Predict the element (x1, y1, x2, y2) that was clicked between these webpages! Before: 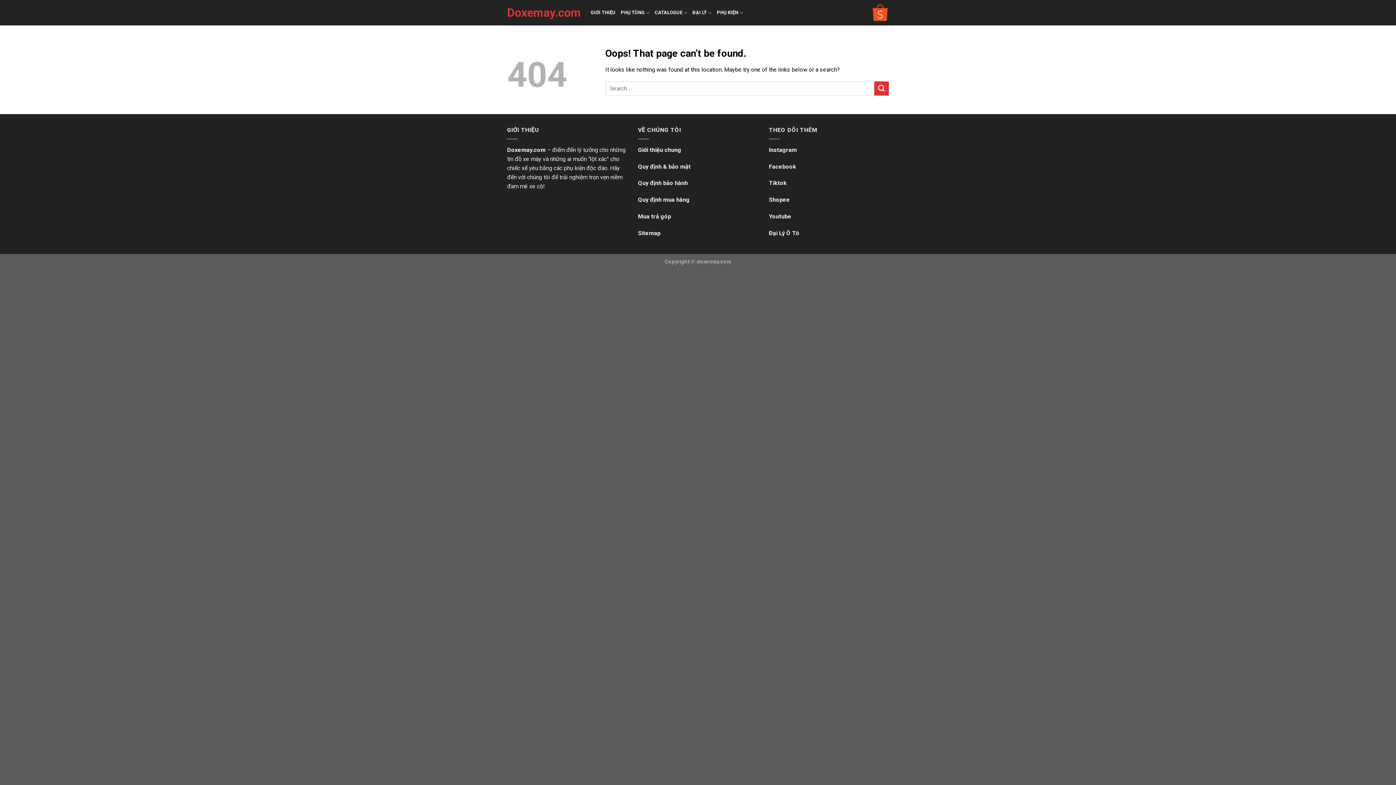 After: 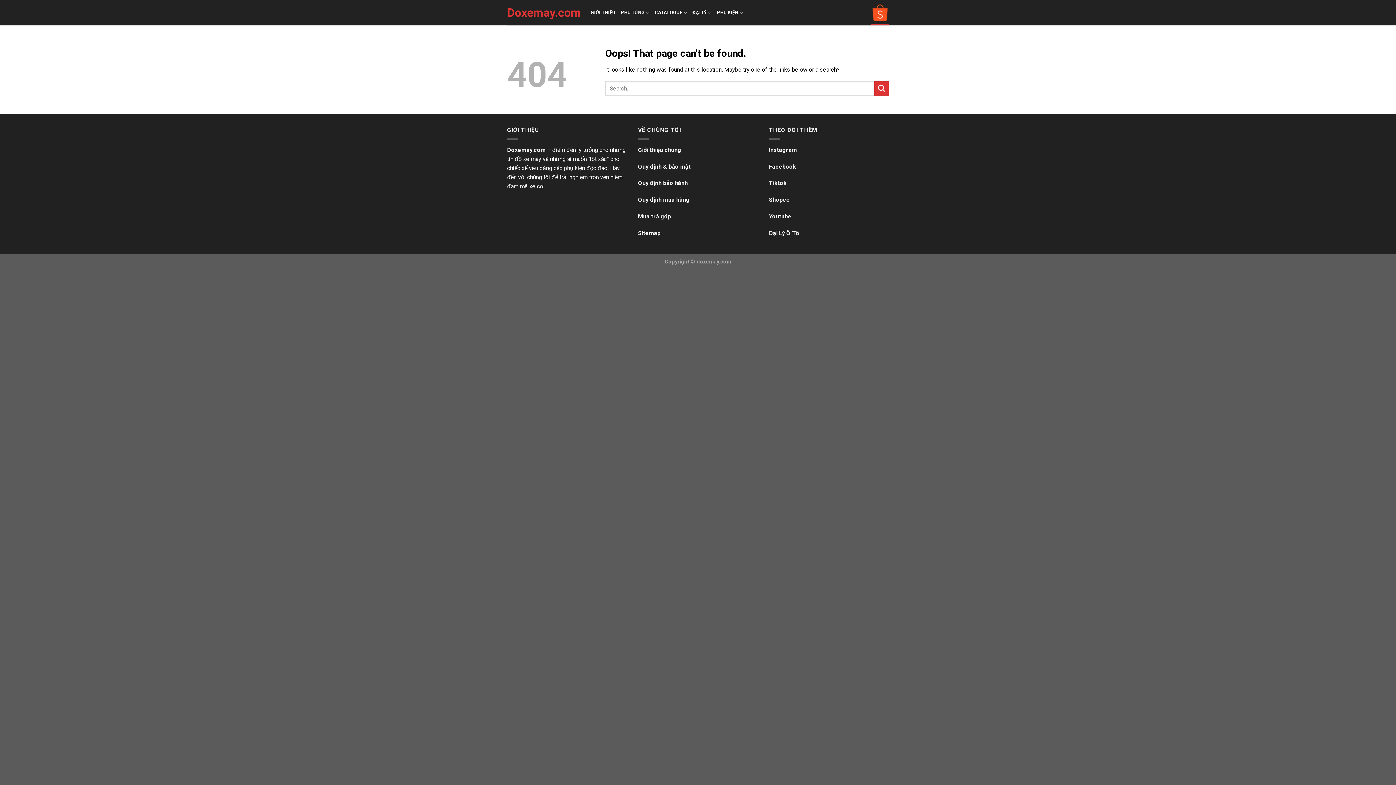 Action: bbox: (871, 0, 889, 25)